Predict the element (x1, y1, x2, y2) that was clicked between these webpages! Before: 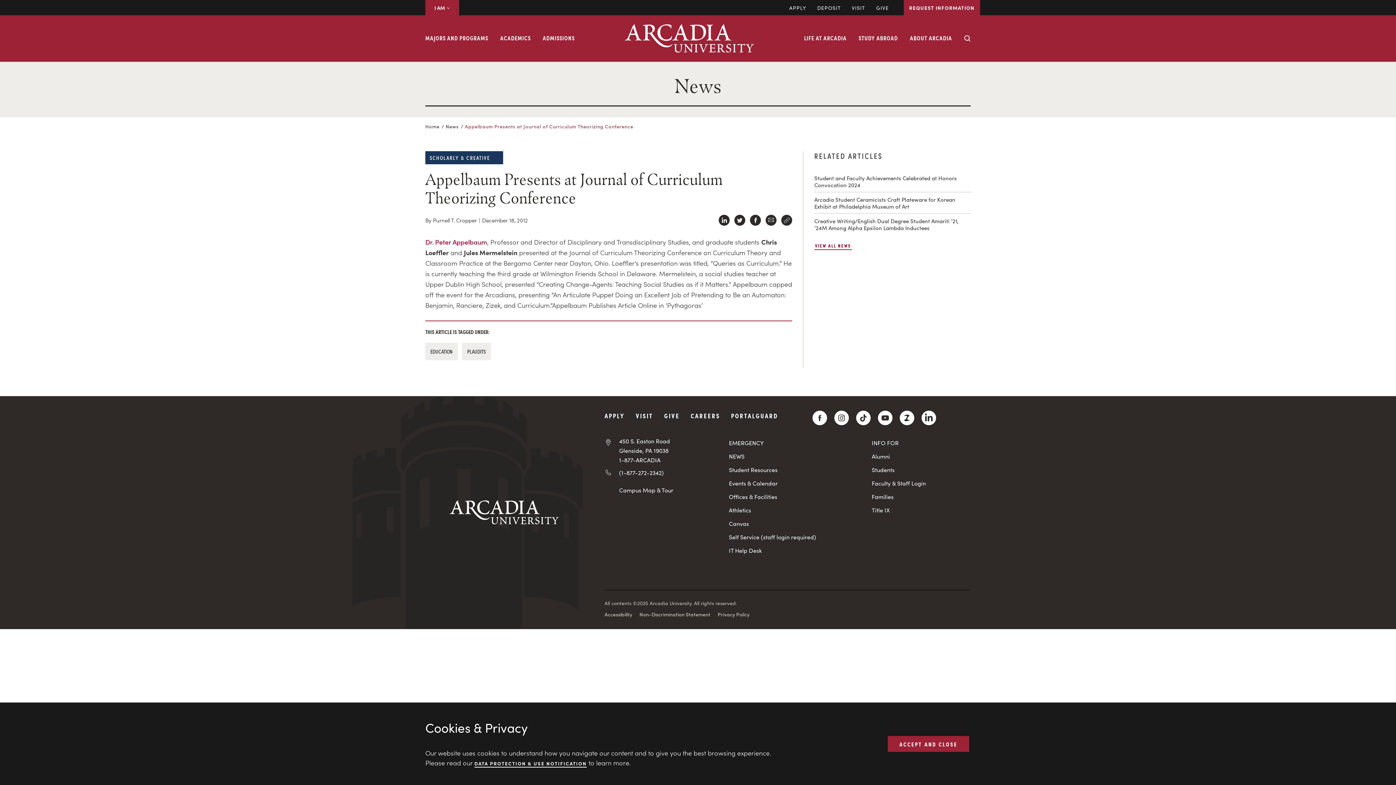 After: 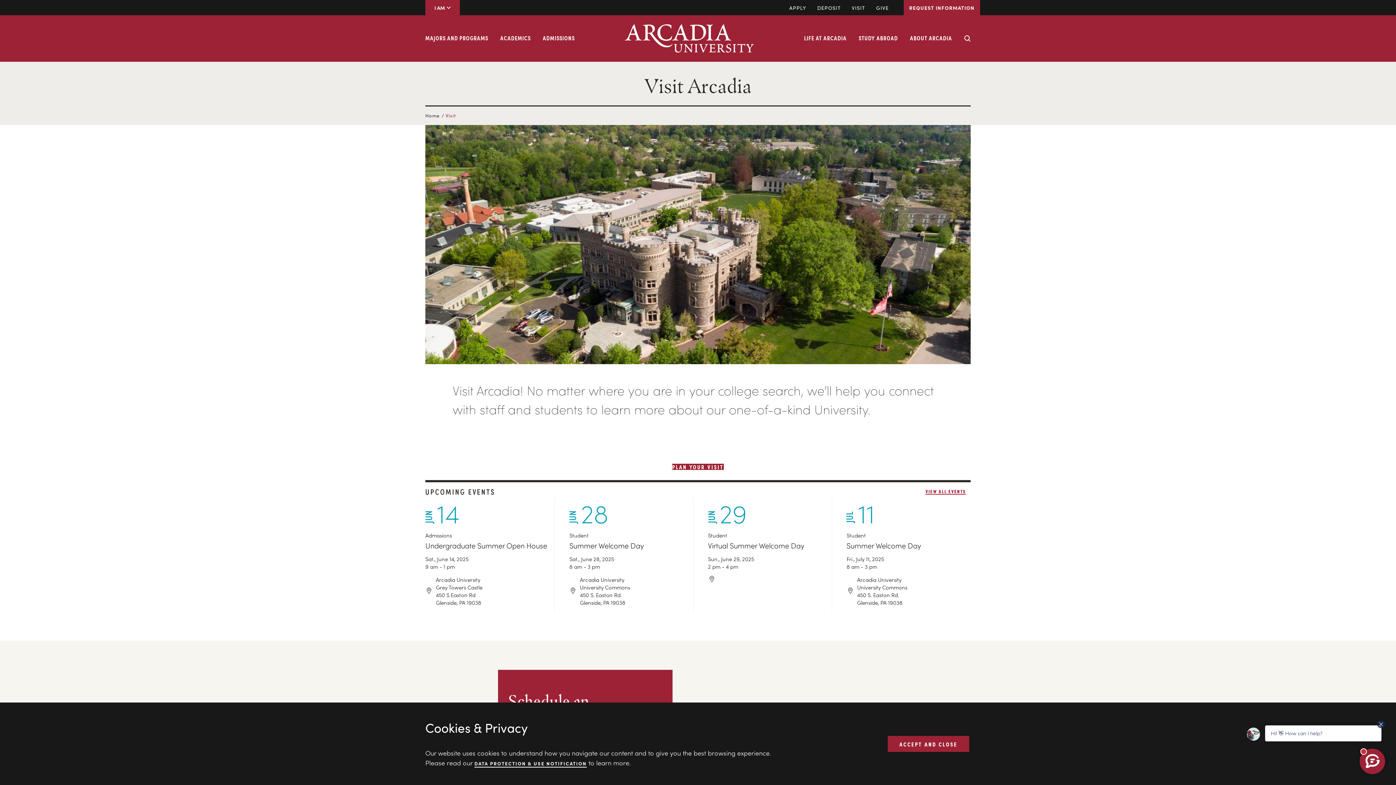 Action: label: VISIT bbox: (846, 0, 870, 15)